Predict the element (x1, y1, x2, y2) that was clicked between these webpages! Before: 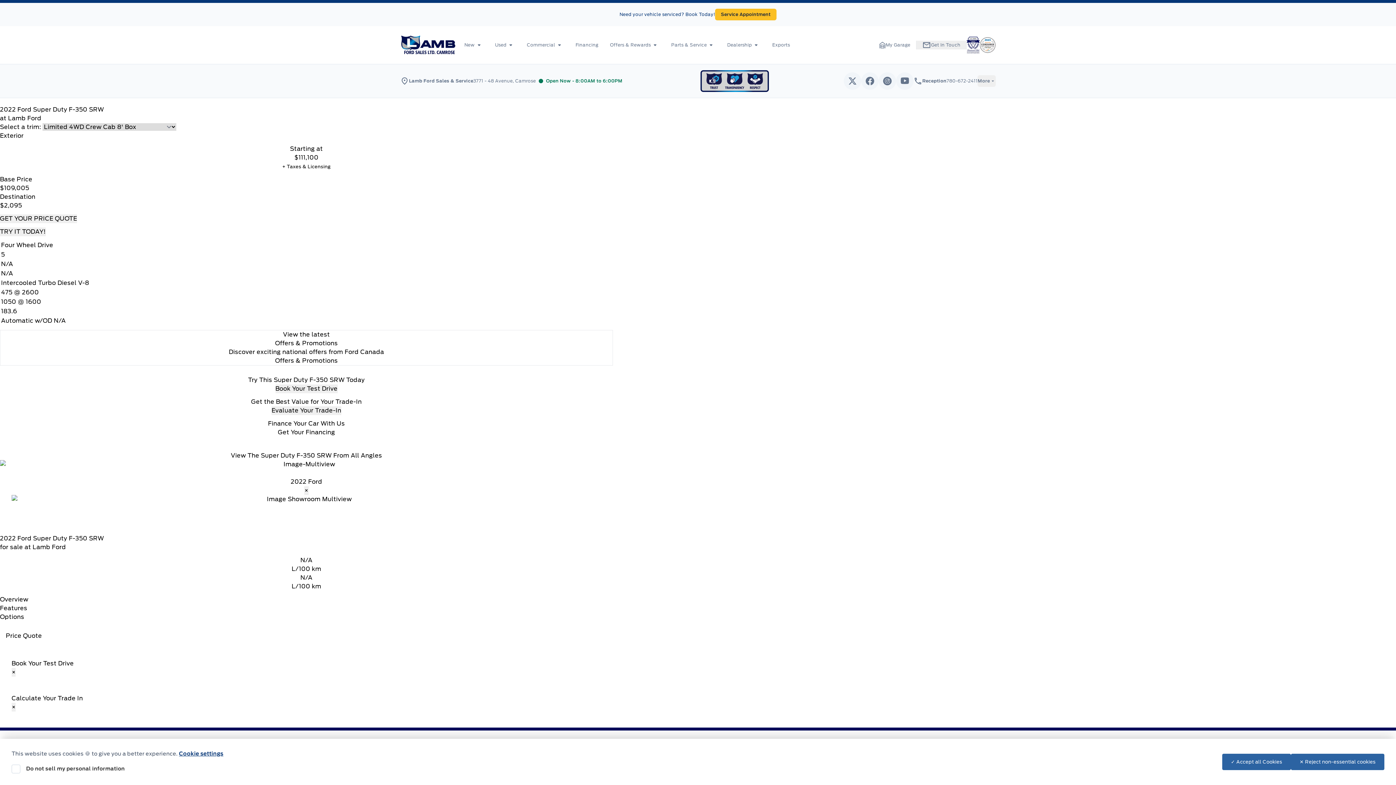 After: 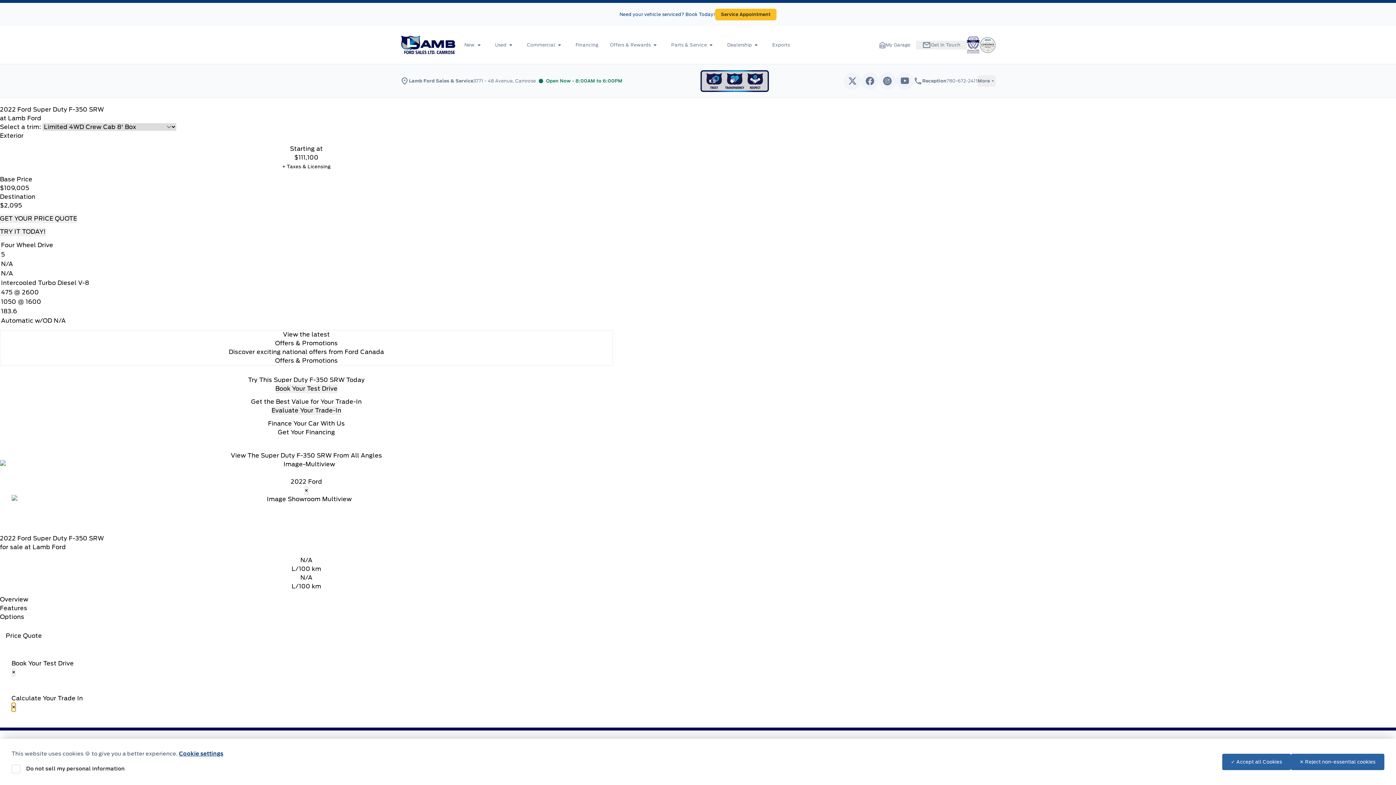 Action: bbox: (11, 703, 15, 712) label: Close